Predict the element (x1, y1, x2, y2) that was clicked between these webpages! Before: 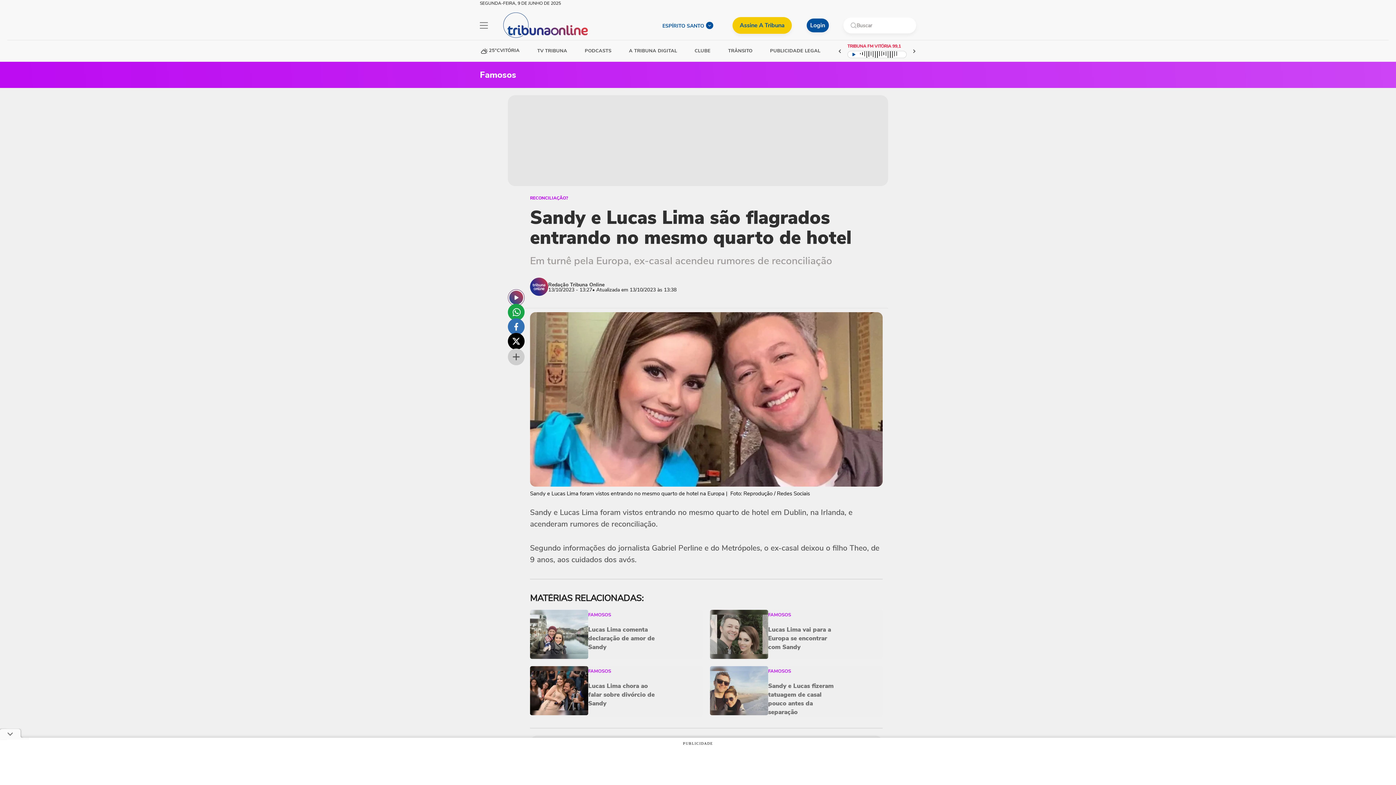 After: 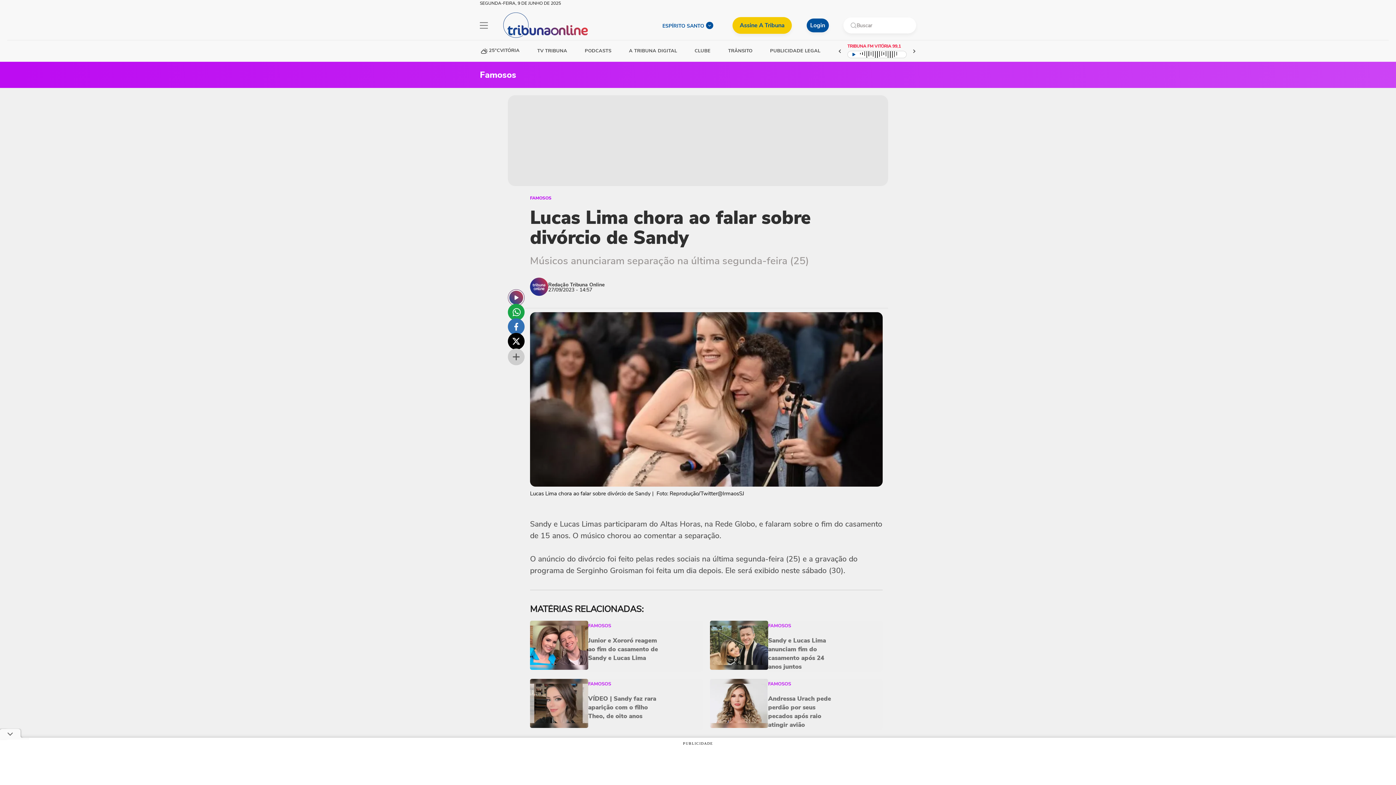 Action: bbox: (588, 666, 659, 717) label: FAMOSOS
Lucas Lima chora ao falar sobre divórcio de Sandy